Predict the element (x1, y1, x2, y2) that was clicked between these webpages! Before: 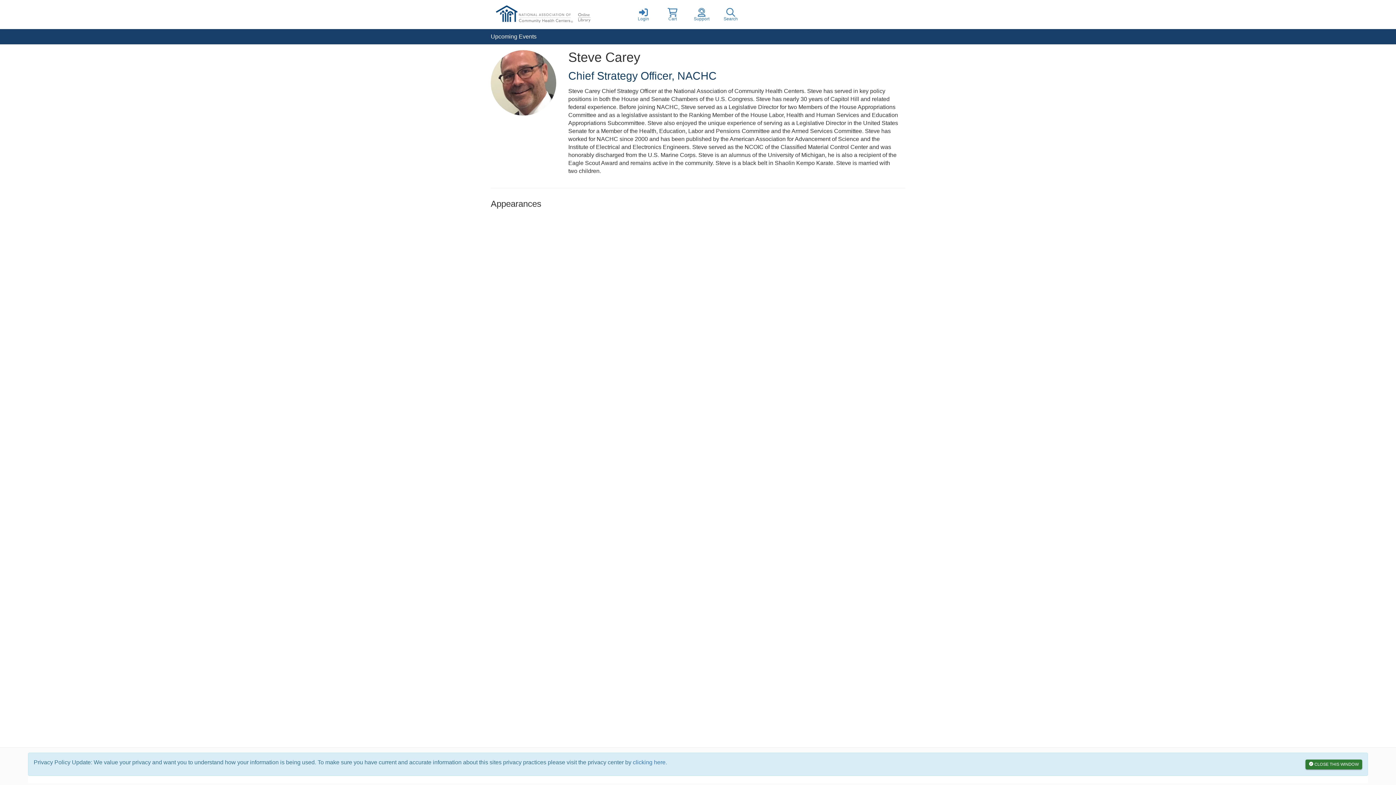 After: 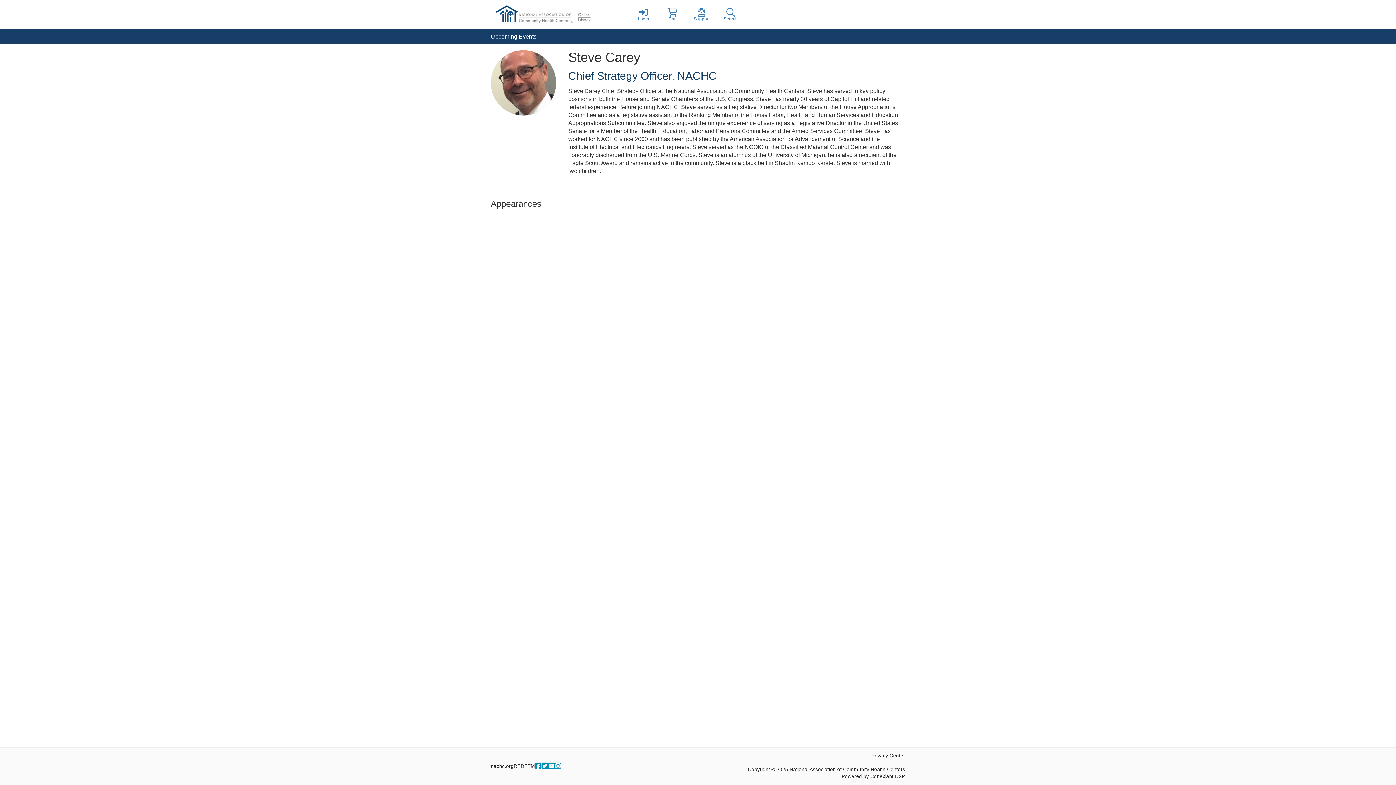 Action: label: CLOSE THIS WINDOW bbox: (1305, 759, 1362, 769)